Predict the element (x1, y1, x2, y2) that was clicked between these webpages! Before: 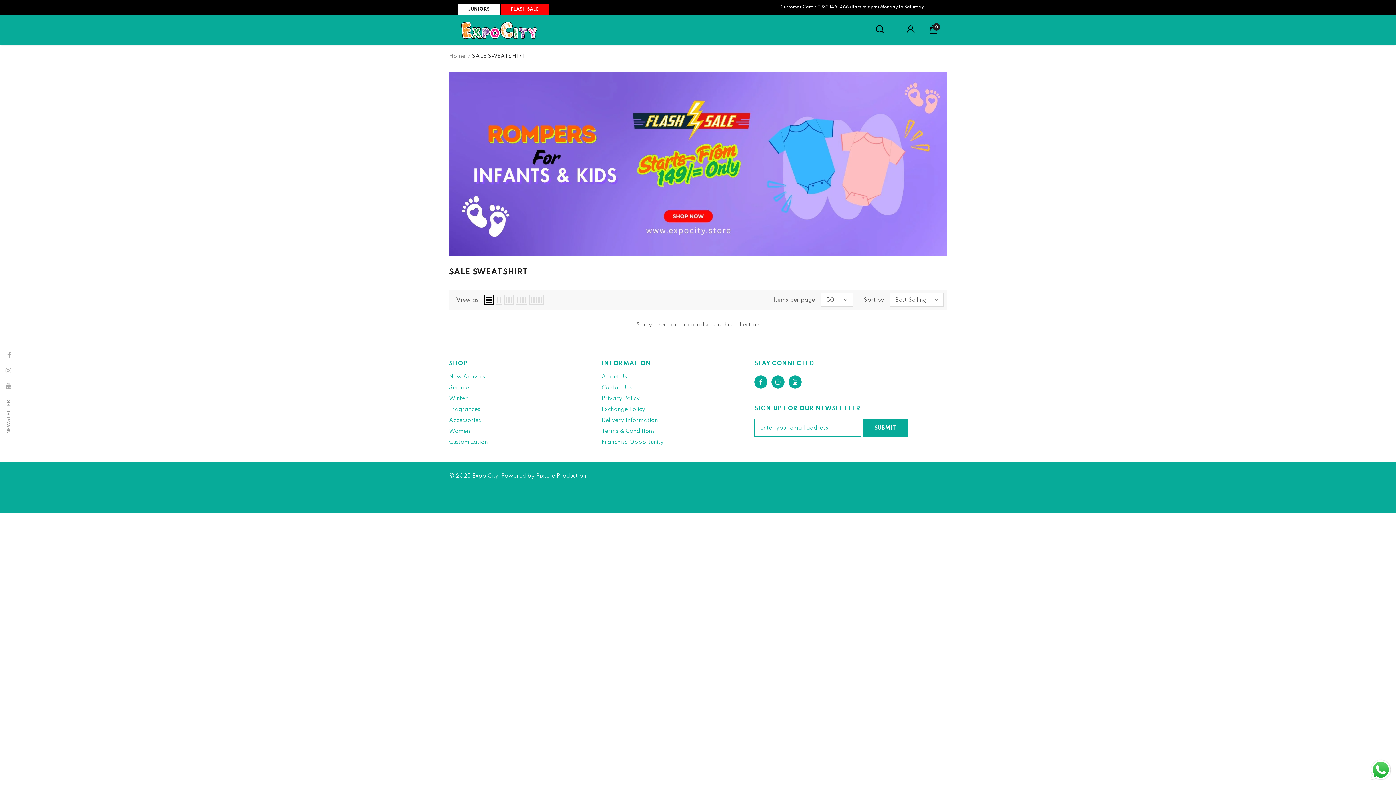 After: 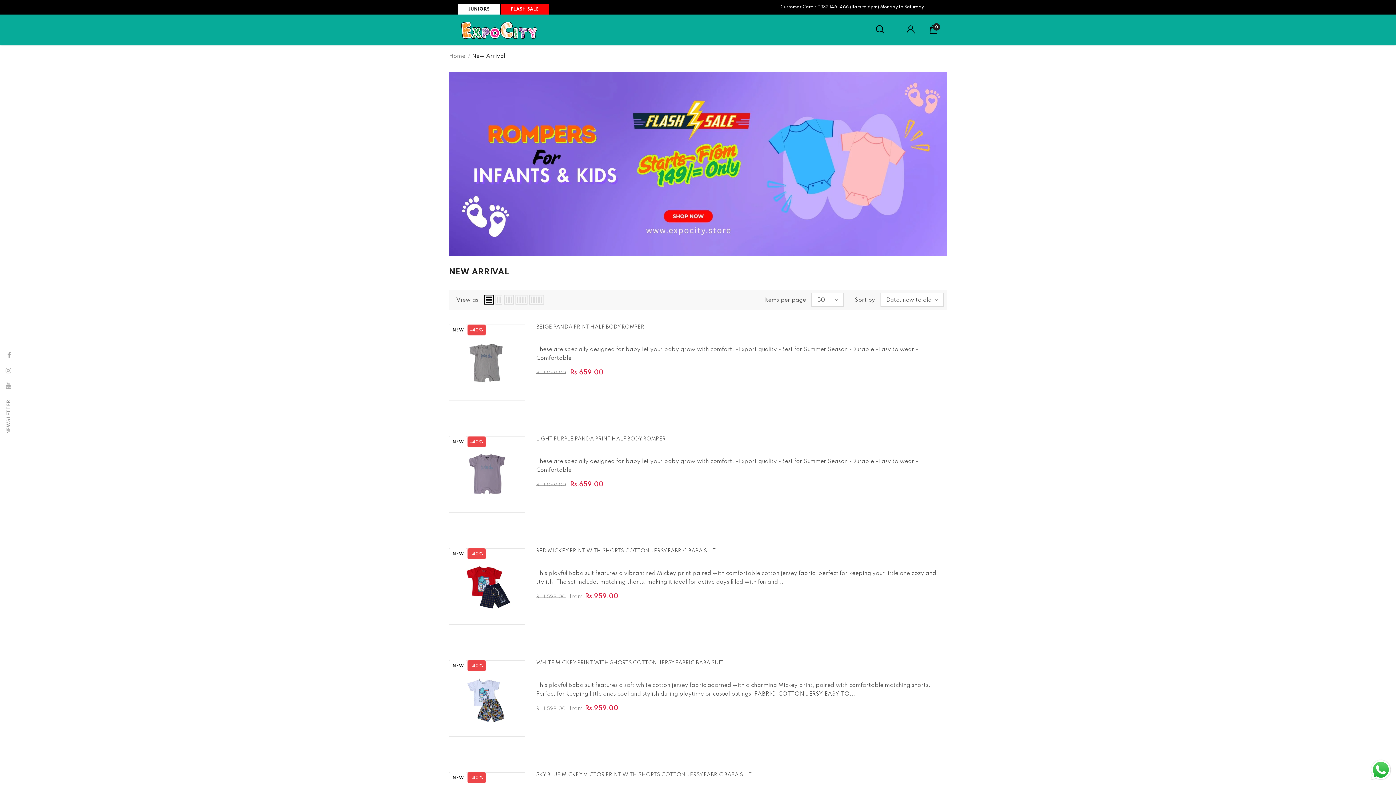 Action: bbox: (449, 371, 485, 382) label: New Arrivals